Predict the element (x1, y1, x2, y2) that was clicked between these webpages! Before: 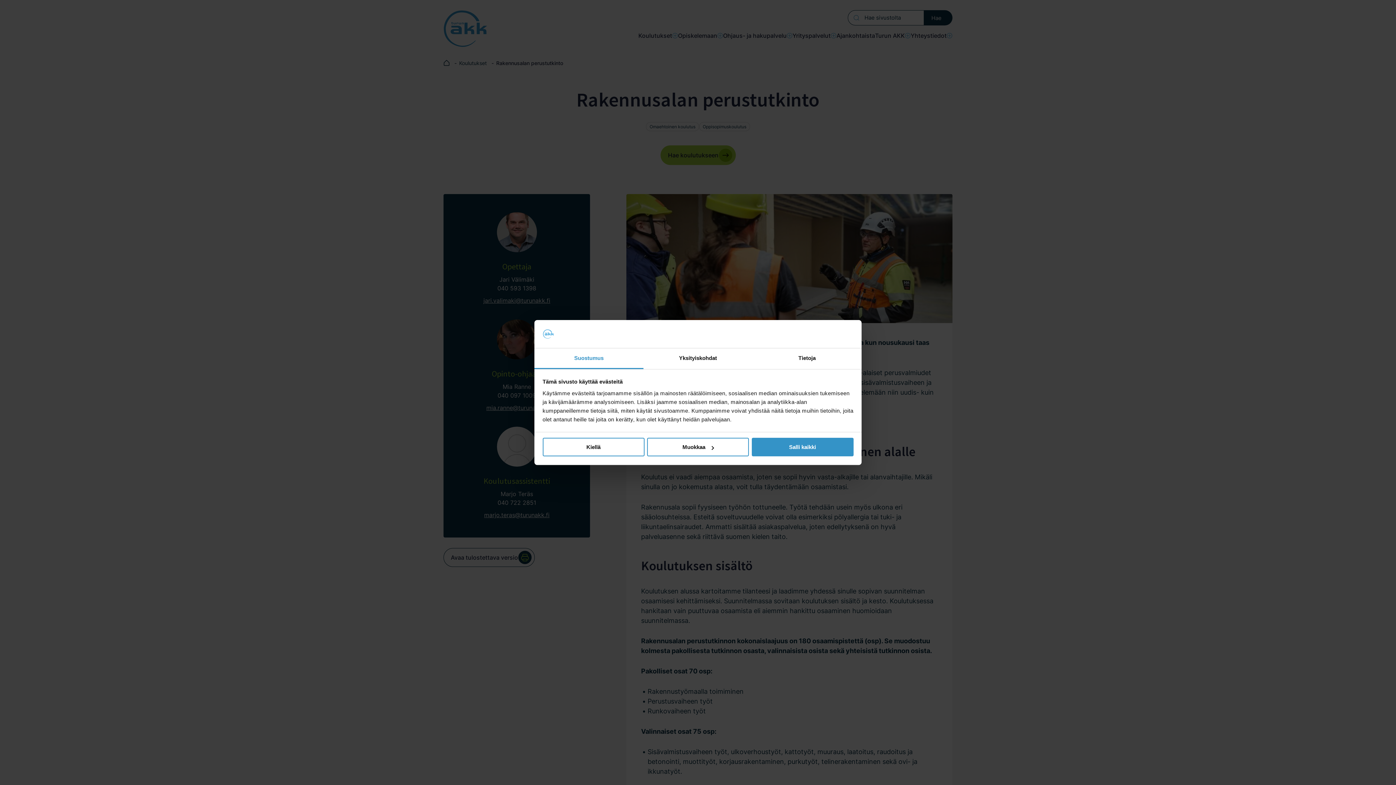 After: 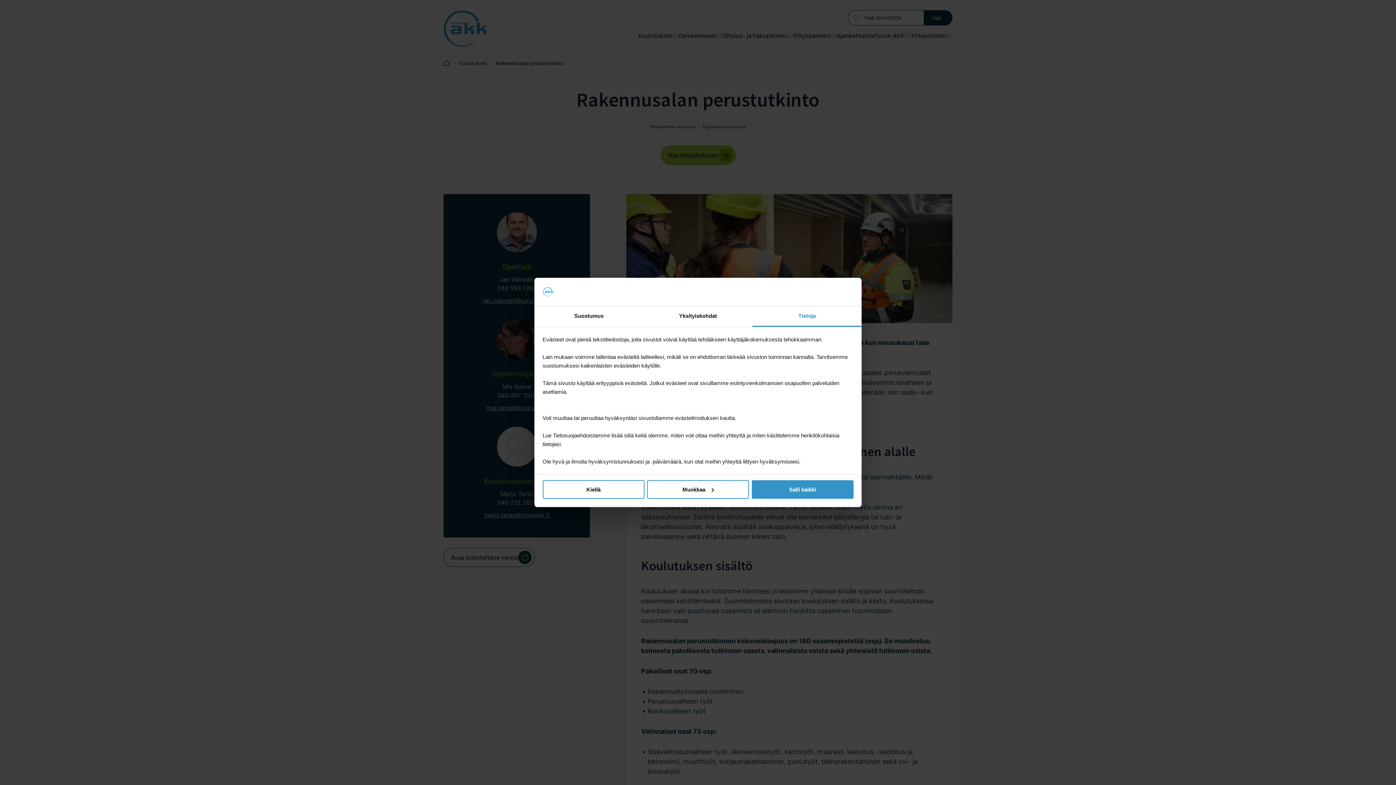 Action: label: Tietoja bbox: (752, 348, 861, 369)